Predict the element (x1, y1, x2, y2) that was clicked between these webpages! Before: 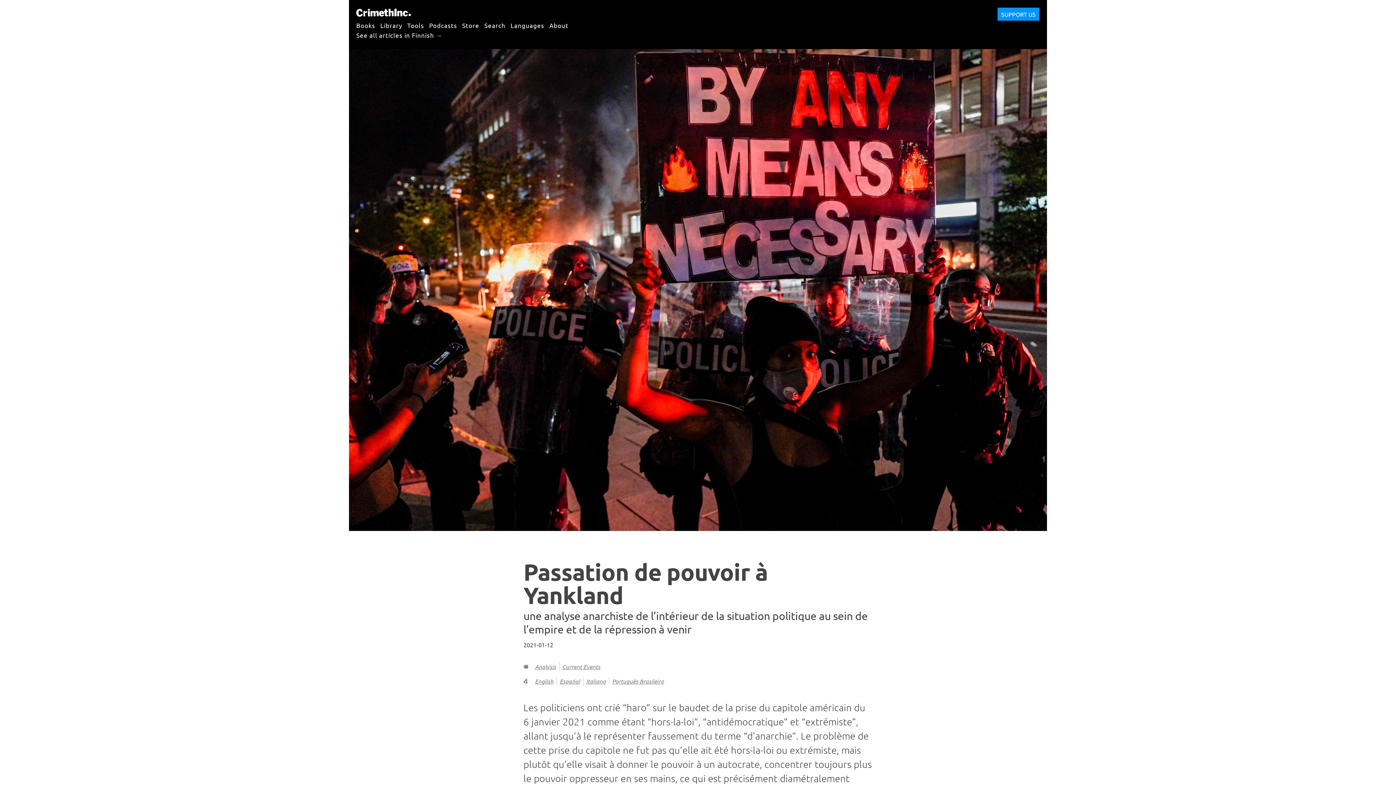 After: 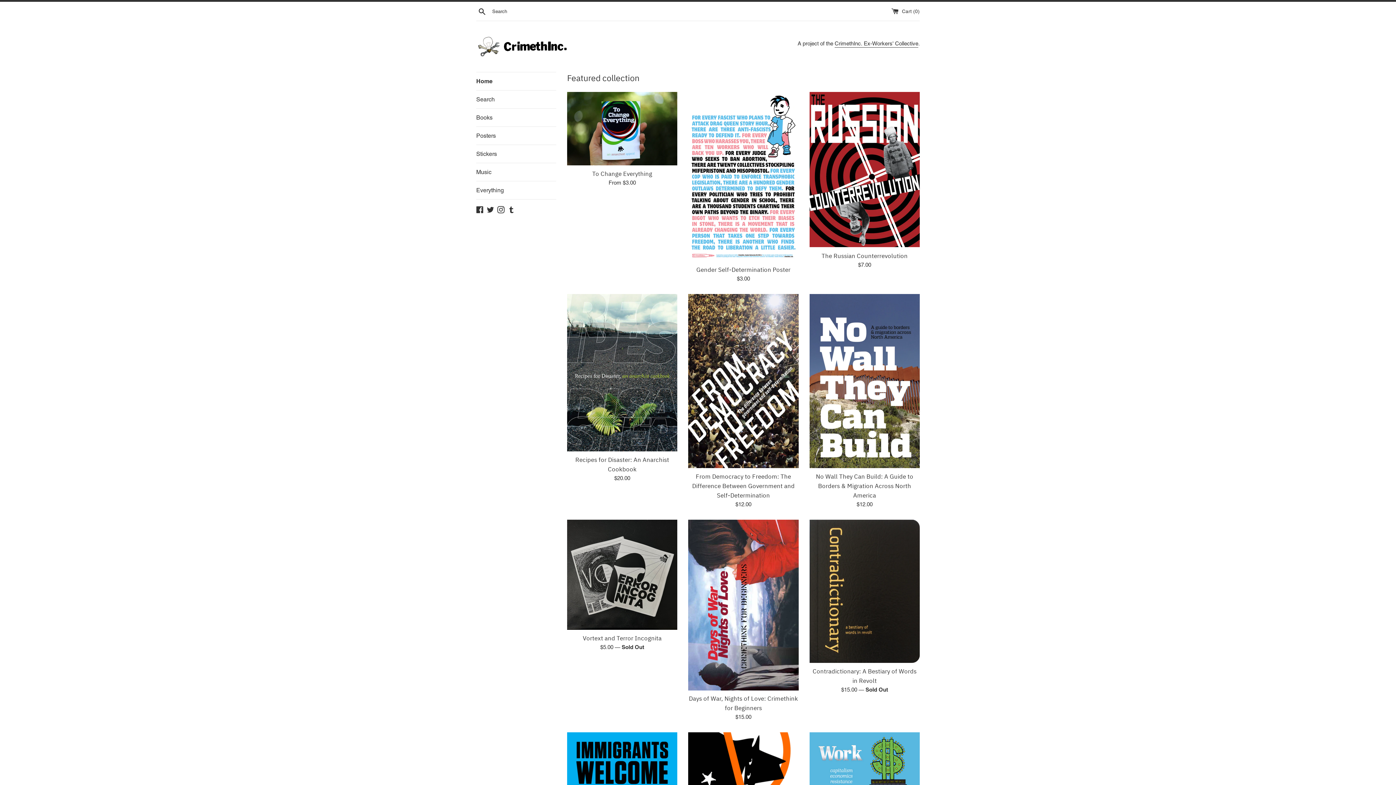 Action: bbox: (462, 17, 479, 32) label: Store